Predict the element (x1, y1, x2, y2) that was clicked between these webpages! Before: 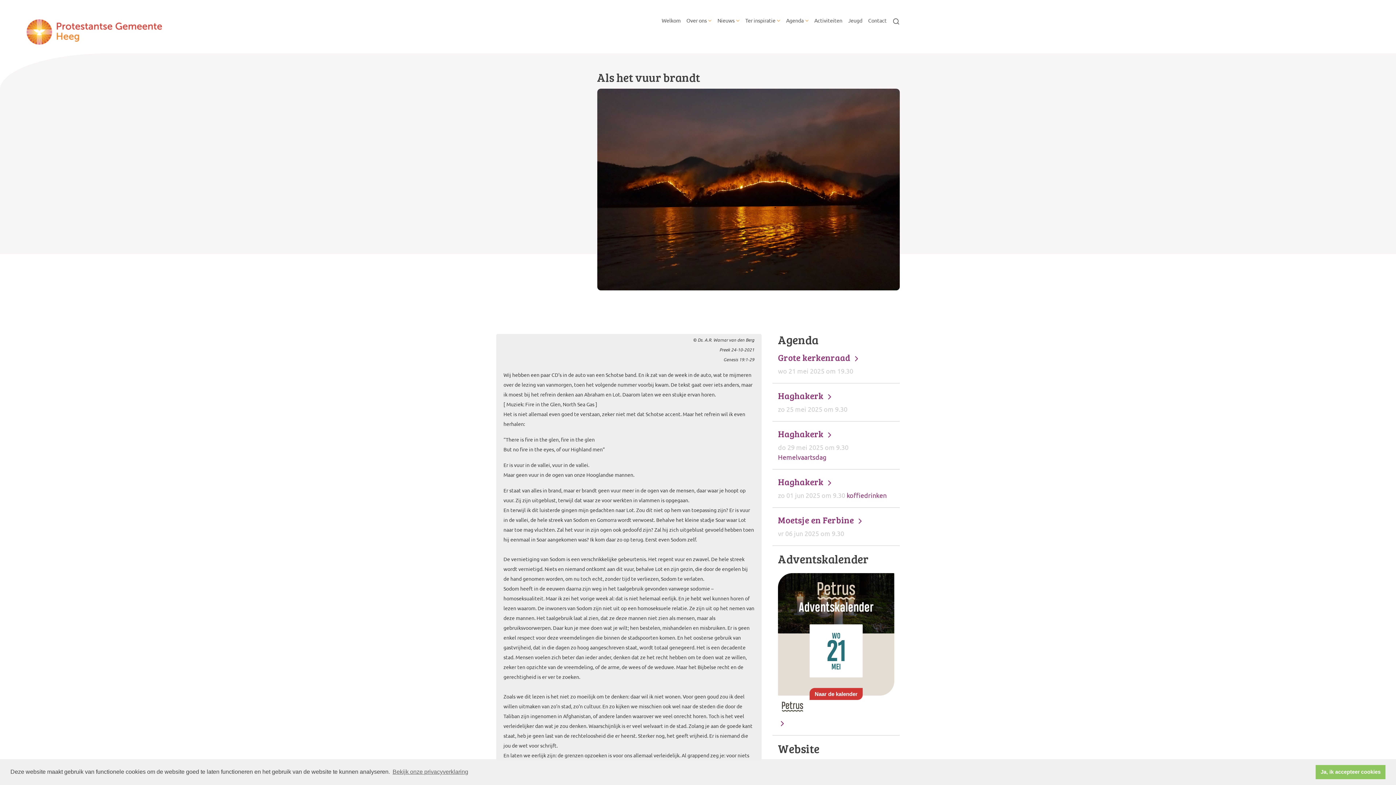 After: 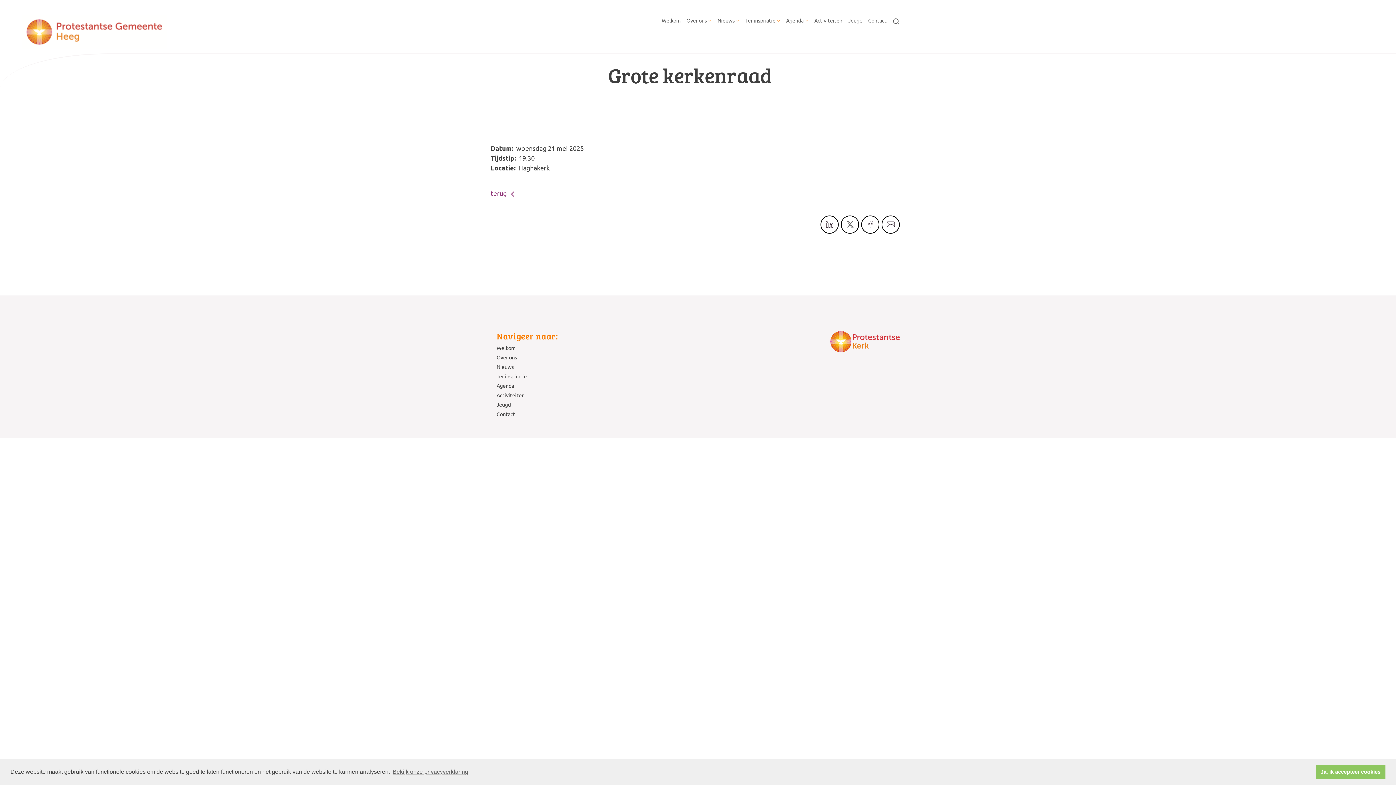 Action: bbox: (772, 352, 899, 383) label: Grote kerkenraad 
wo 21 mei 2025 om 19.30